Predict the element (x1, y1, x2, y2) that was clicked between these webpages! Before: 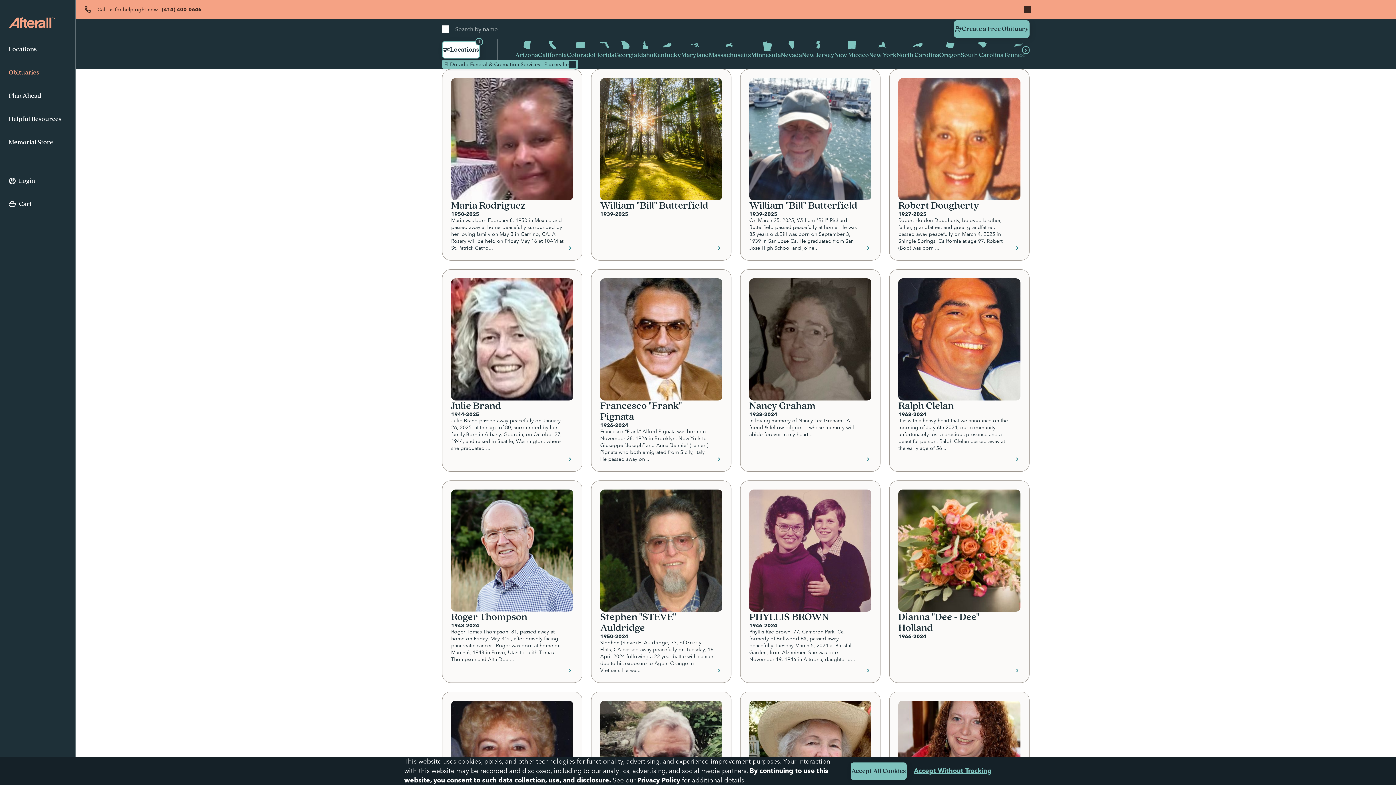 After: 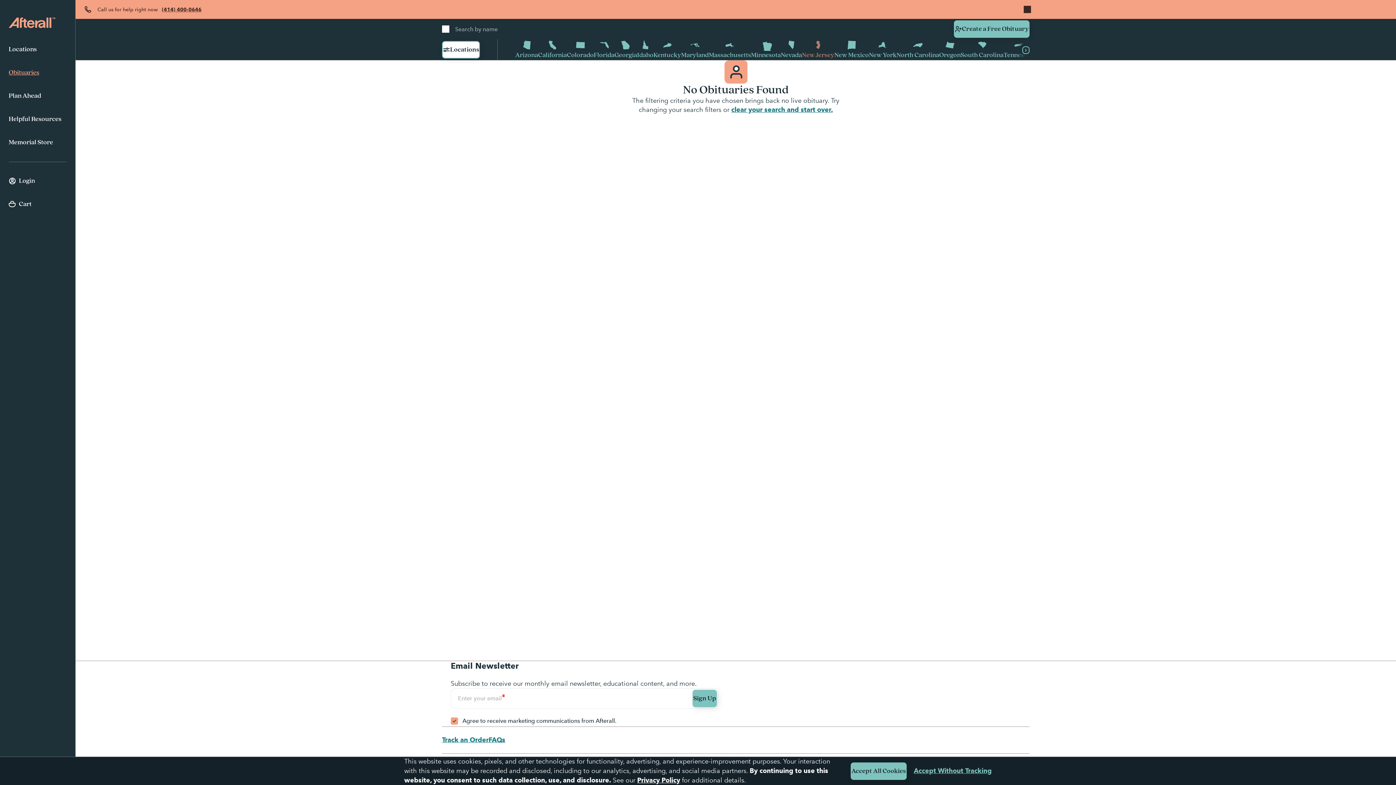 Action: bbox: (802, 39, 834, 60) label: New Jersey